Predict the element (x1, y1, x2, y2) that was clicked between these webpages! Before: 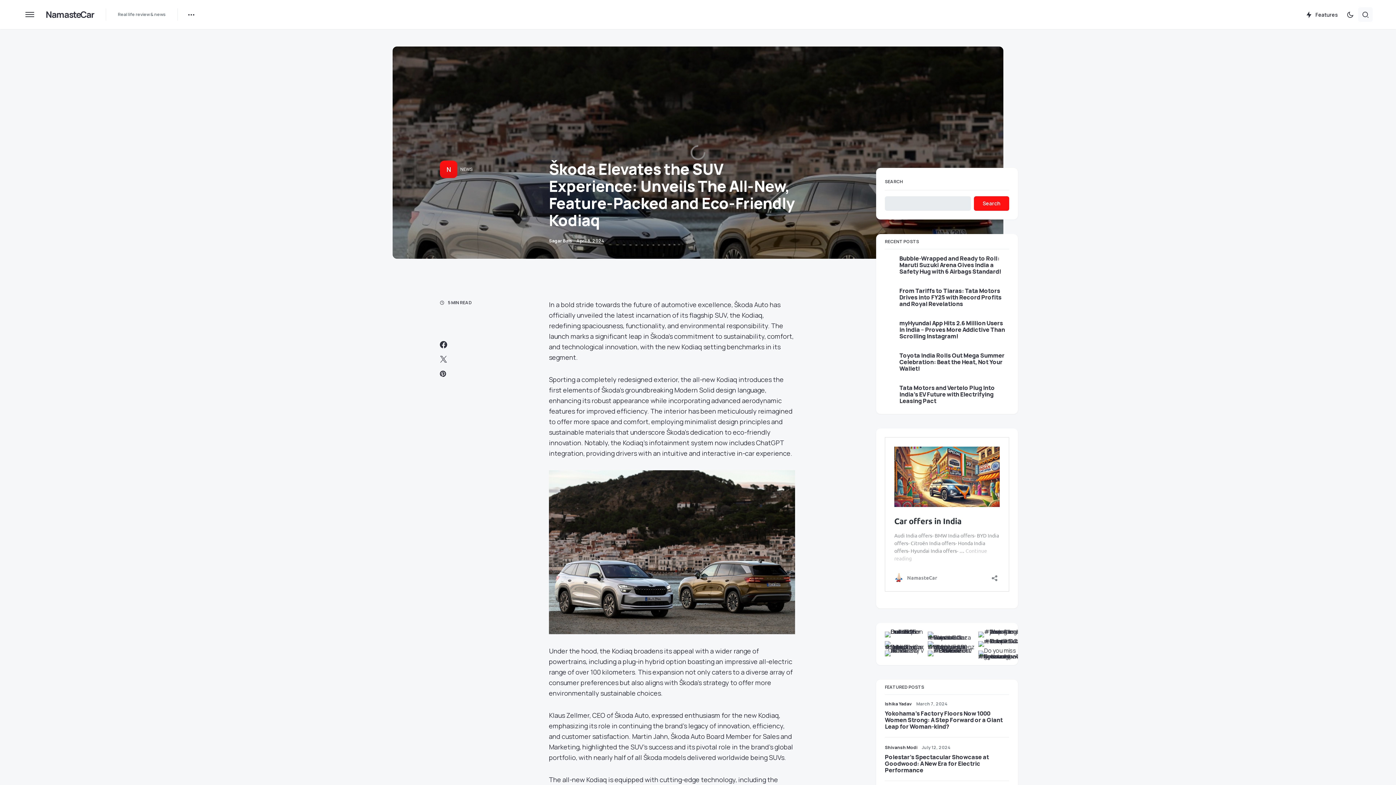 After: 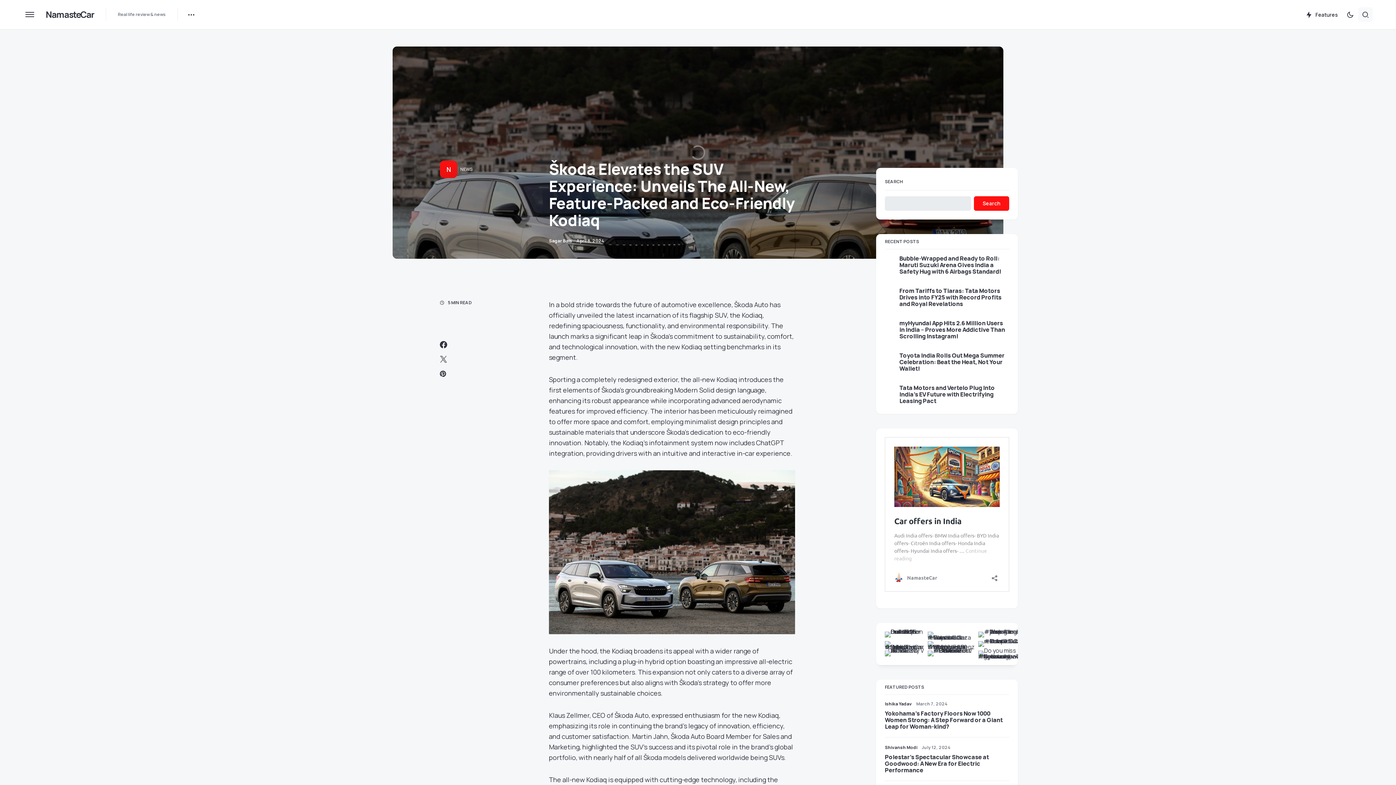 Action: bbox: (928, 650, 974, 656)